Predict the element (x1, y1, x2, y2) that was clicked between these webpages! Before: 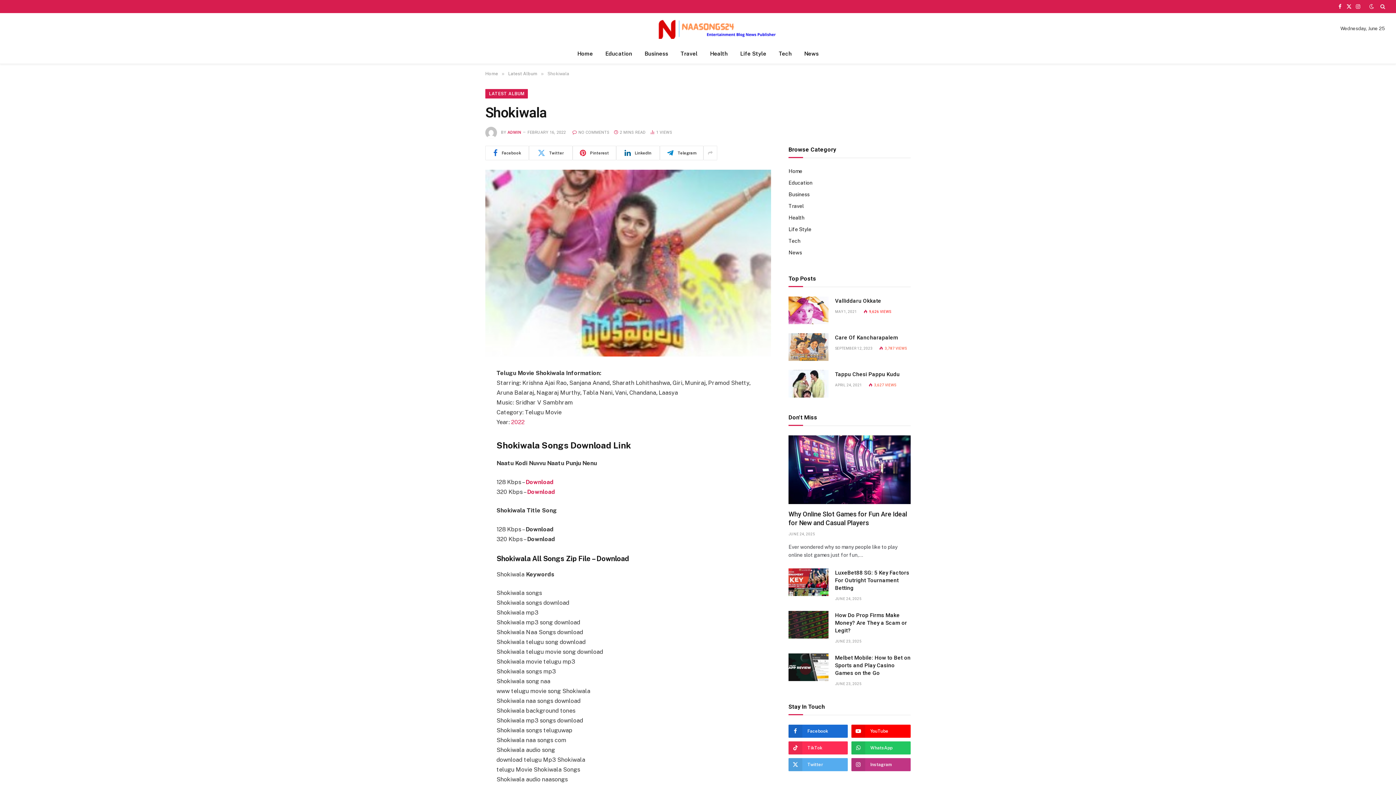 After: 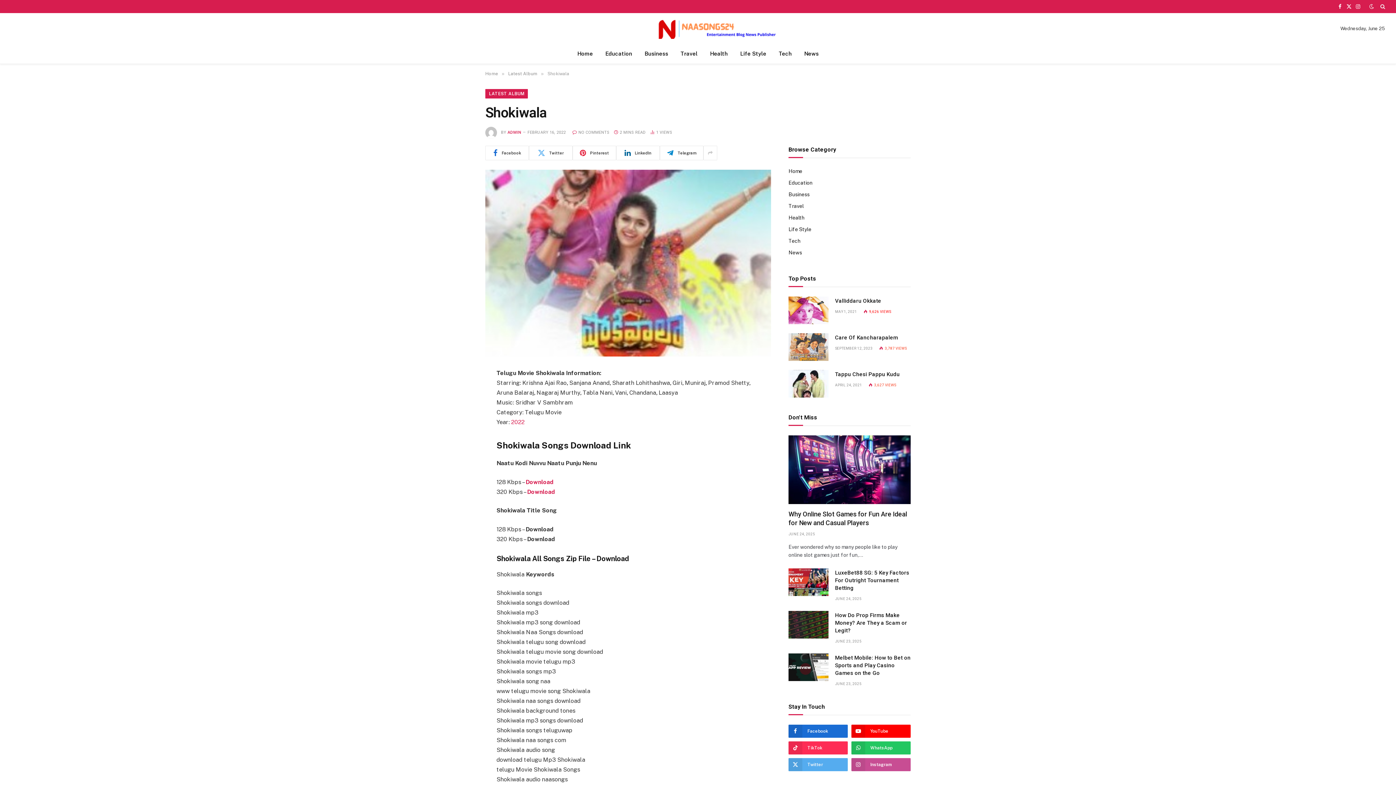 Action: bbox: (851, 758, 910, 771) label: Instagram